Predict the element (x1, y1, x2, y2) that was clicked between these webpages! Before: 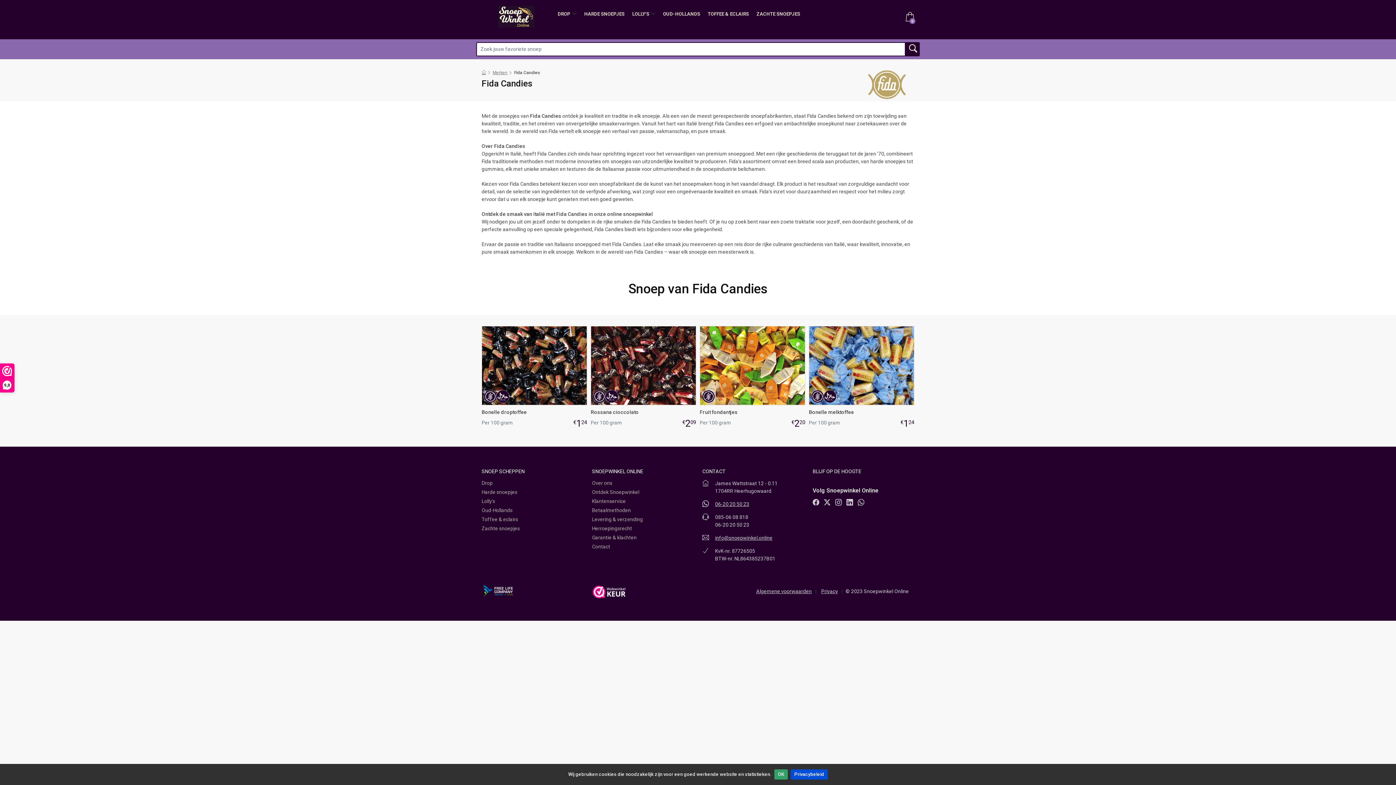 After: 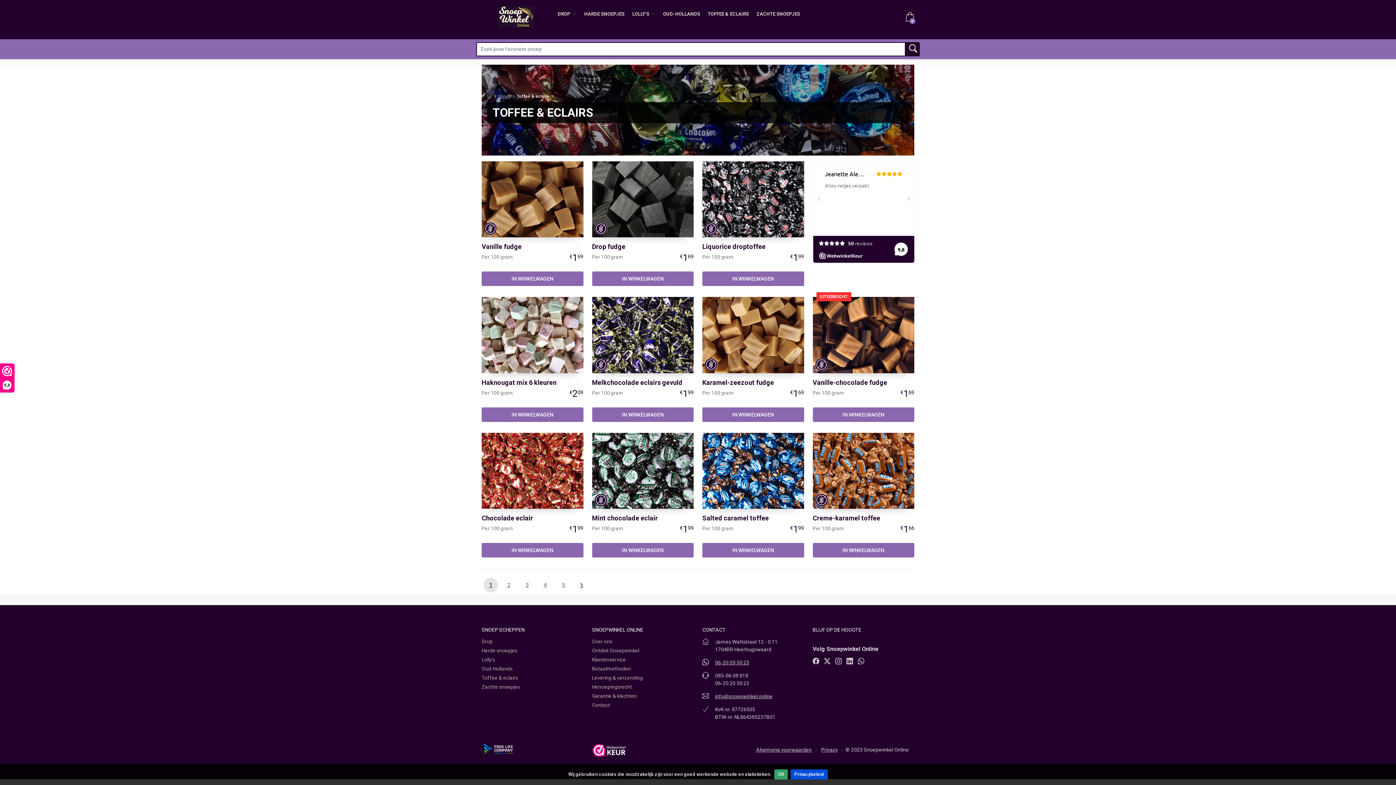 Action: bbox: (704, 5, 752, 22) label: TOFFEE & ECLAIRS